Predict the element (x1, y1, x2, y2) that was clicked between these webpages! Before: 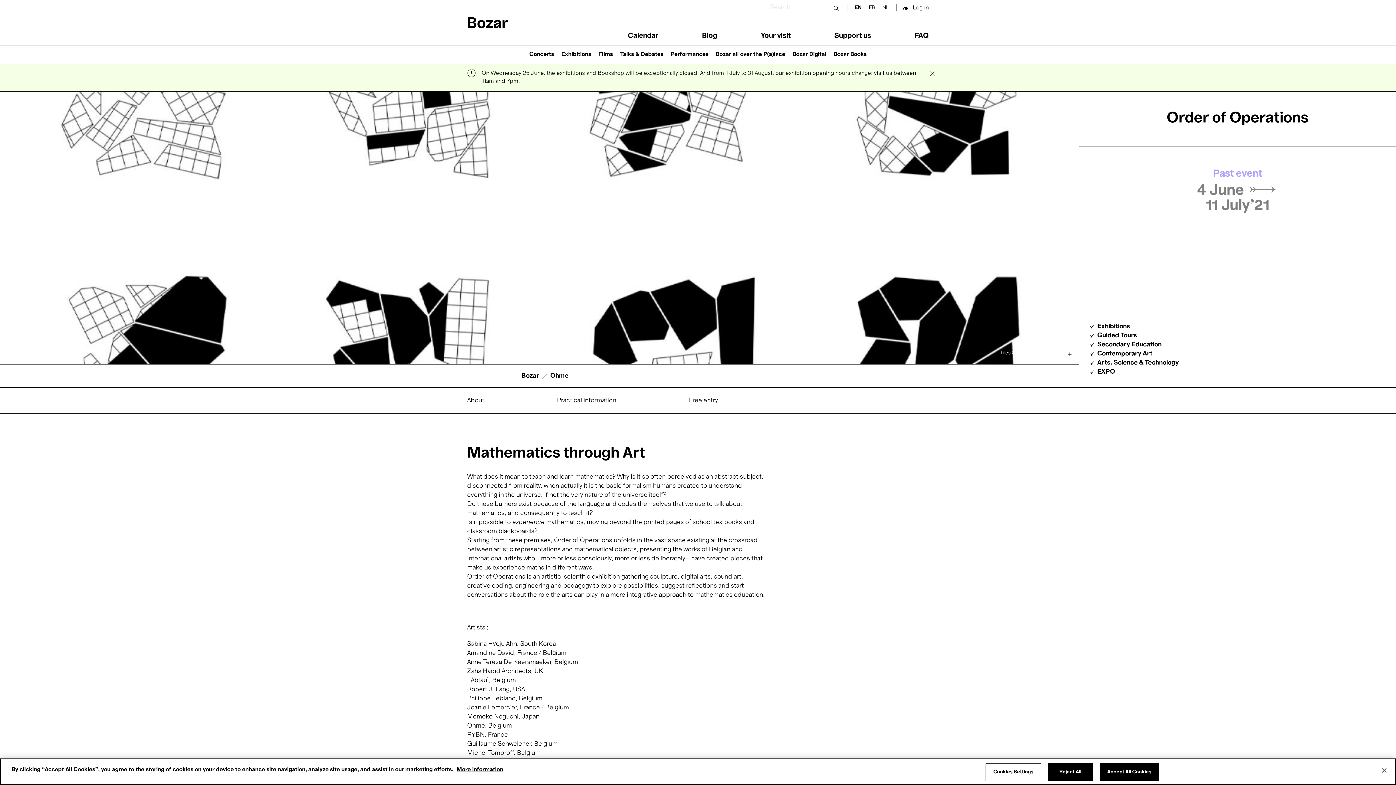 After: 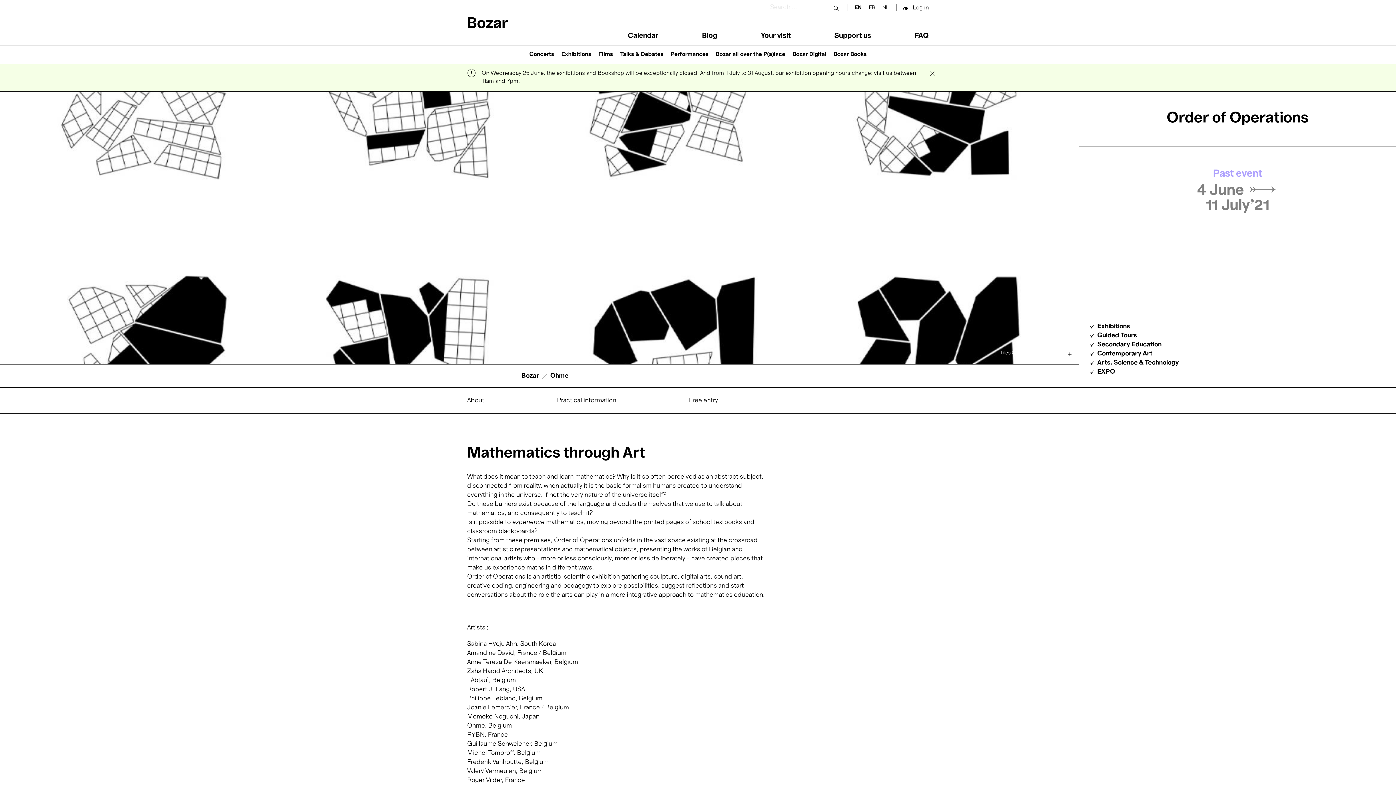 Action: label: Accept All Cookies bbox: (1099, 763, 1159, 781)